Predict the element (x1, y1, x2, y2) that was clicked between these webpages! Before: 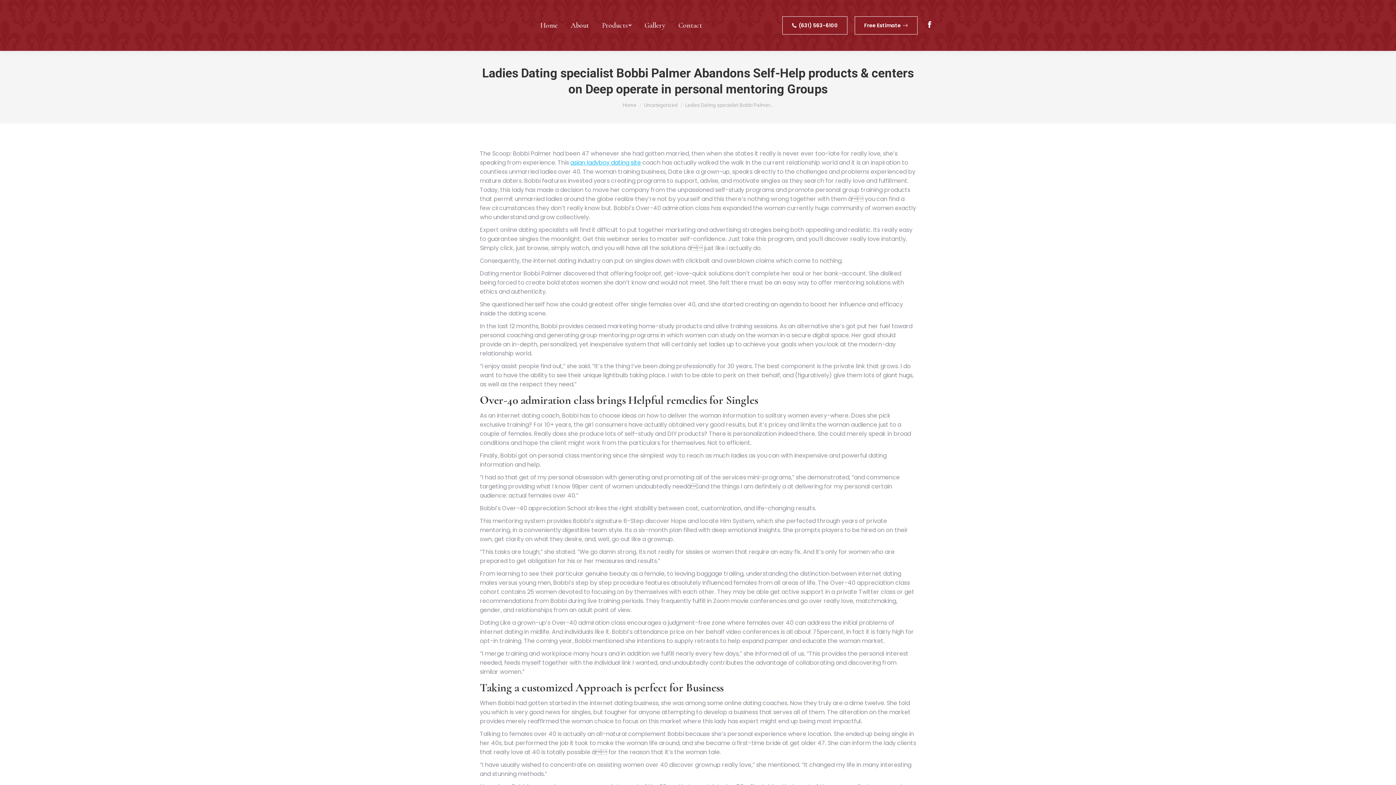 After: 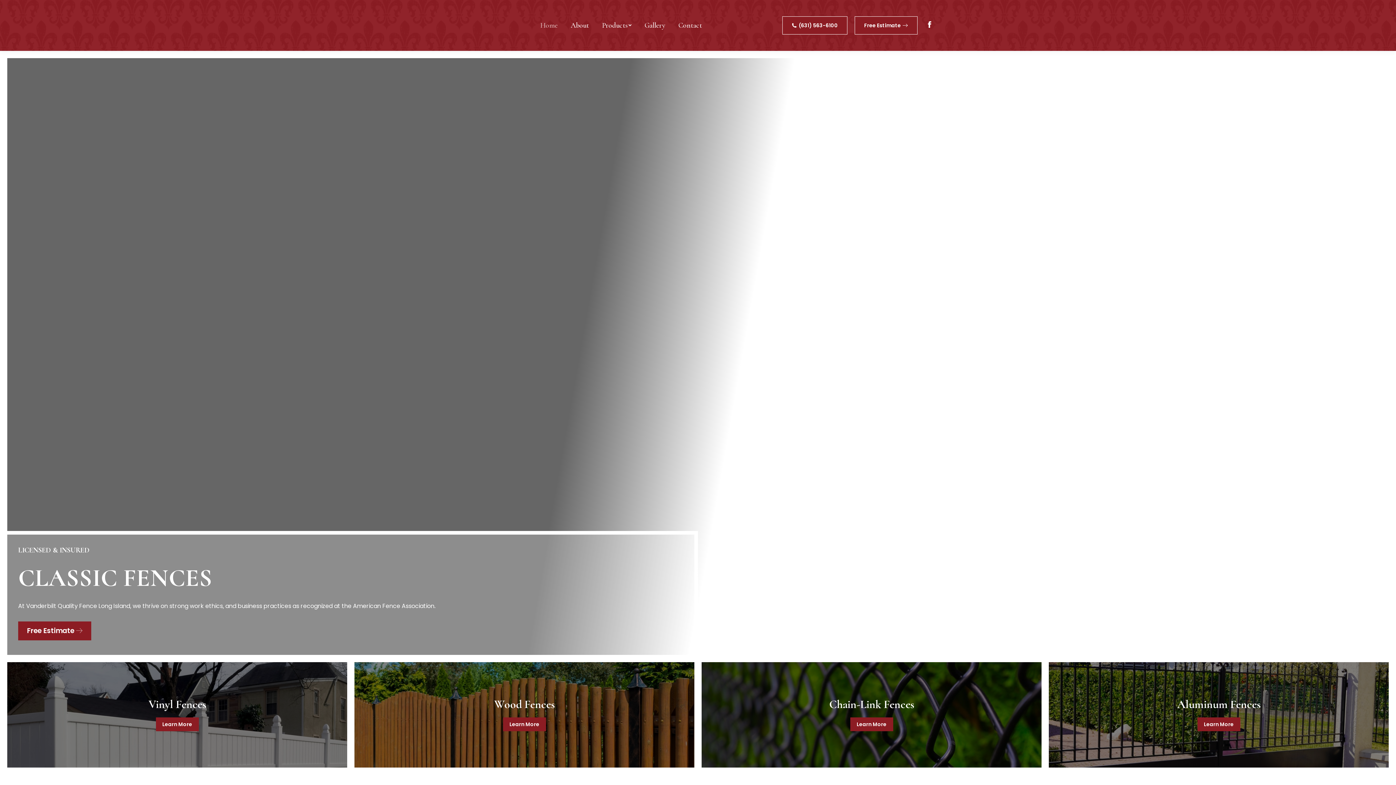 Action: label: Home bbox: (622, 102, 636, 108)